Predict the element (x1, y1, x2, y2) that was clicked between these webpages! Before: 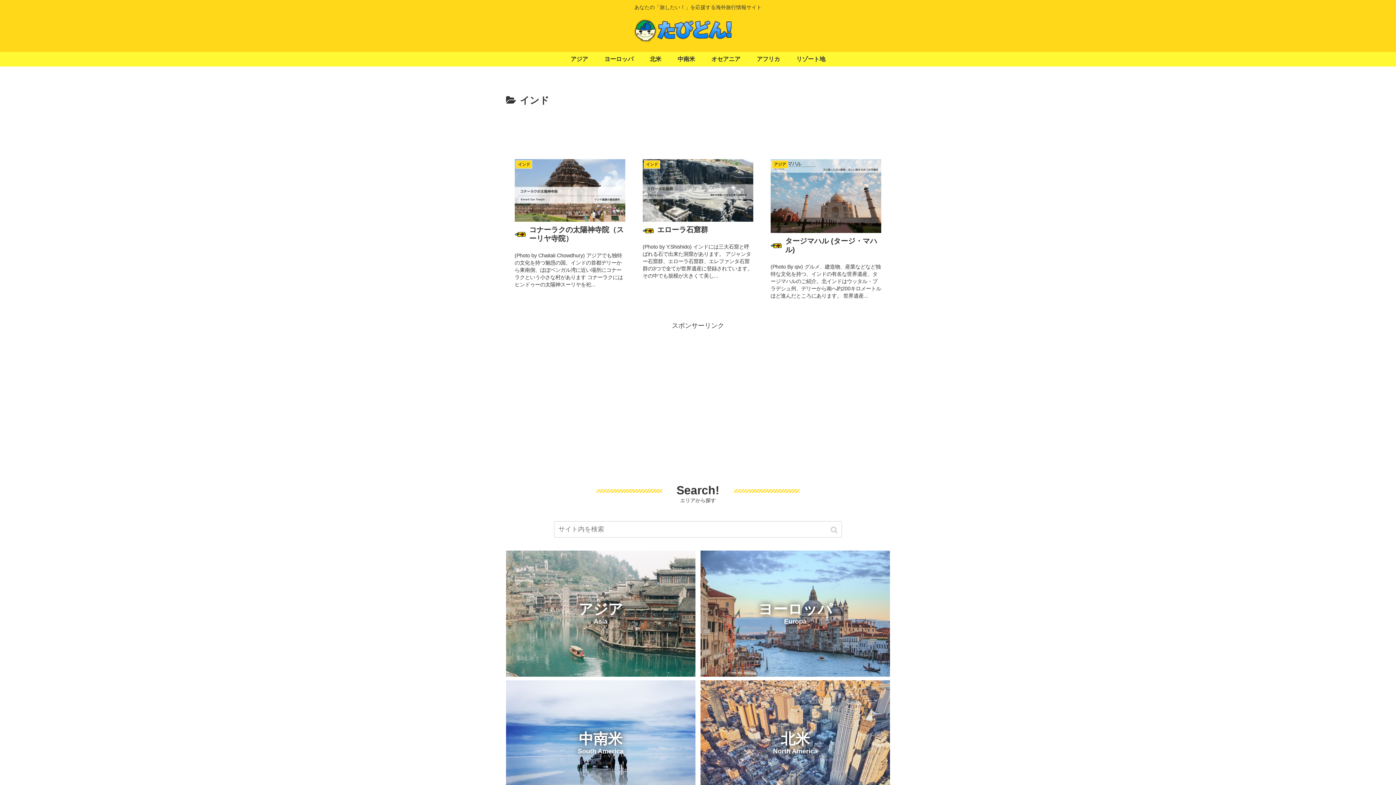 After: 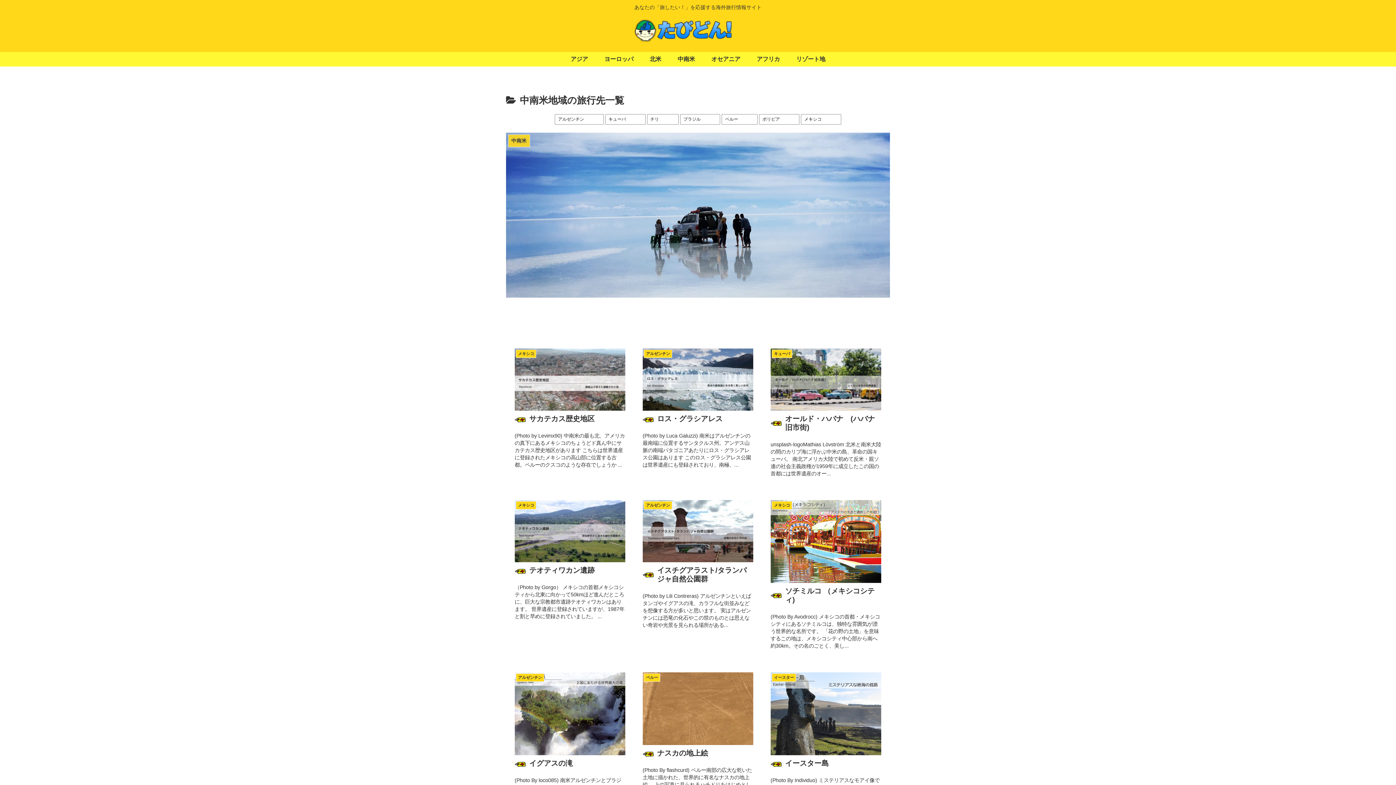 Action: label: 中南米
South America bbox: (506, 680, 695, 810)